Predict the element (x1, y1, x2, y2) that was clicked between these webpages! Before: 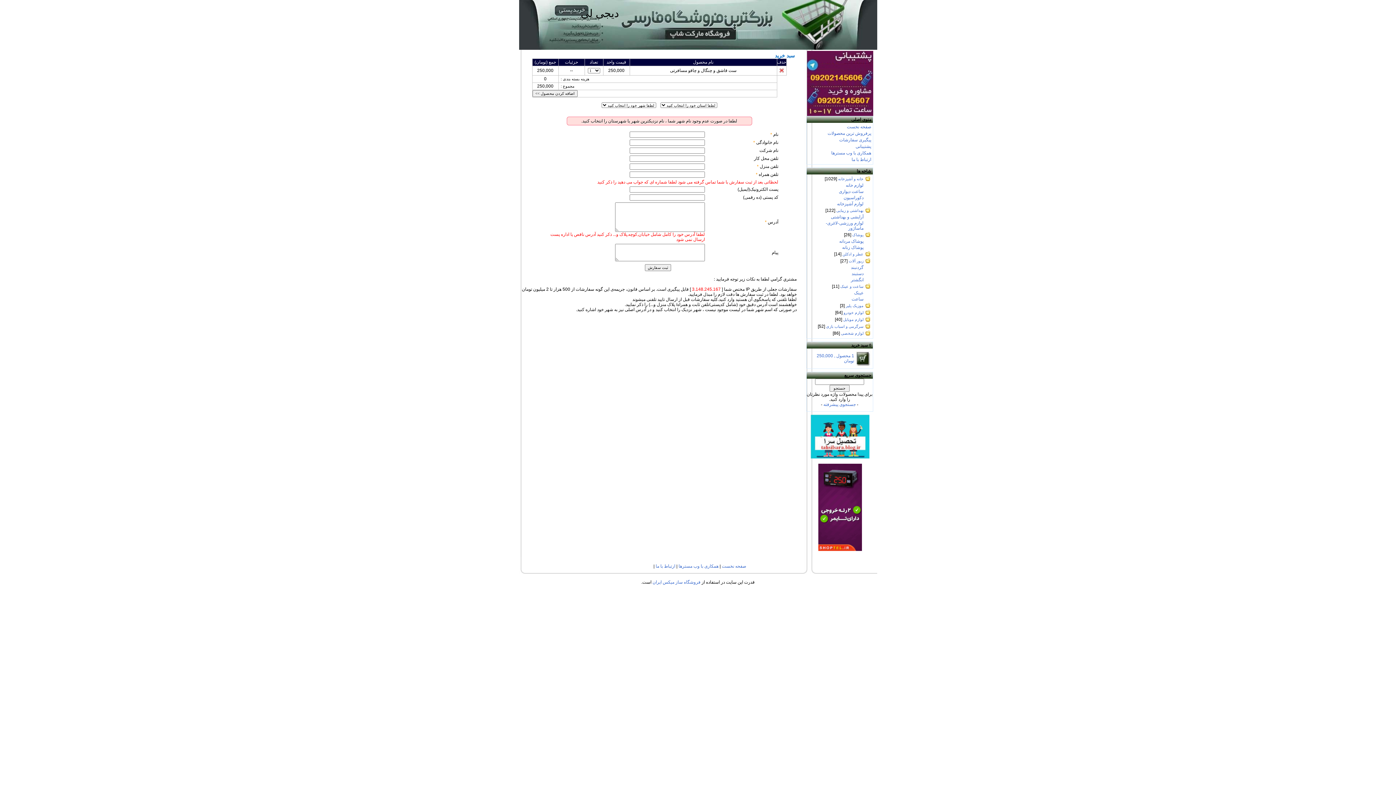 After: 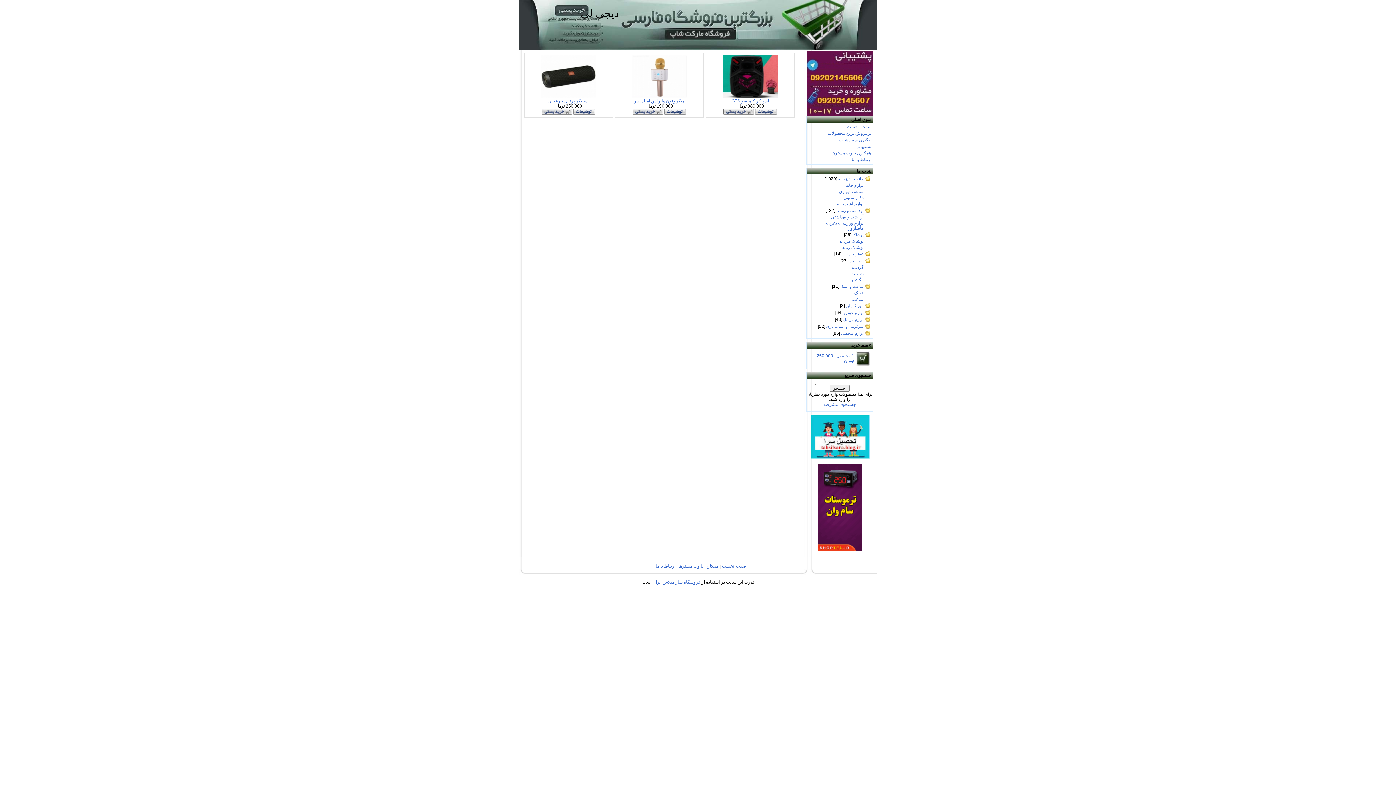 Action: label: موزیک پلیر  bbox: (844, 303, 863, 308)